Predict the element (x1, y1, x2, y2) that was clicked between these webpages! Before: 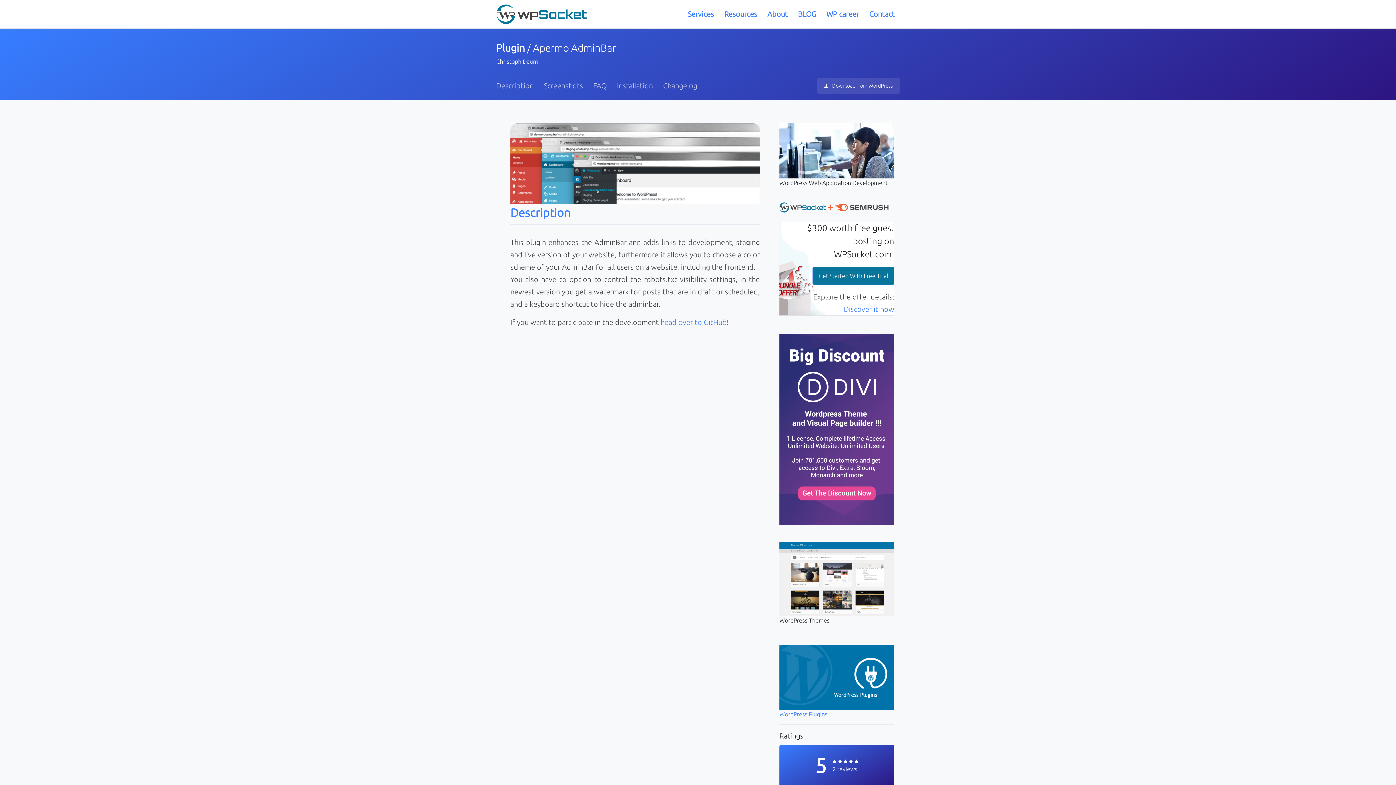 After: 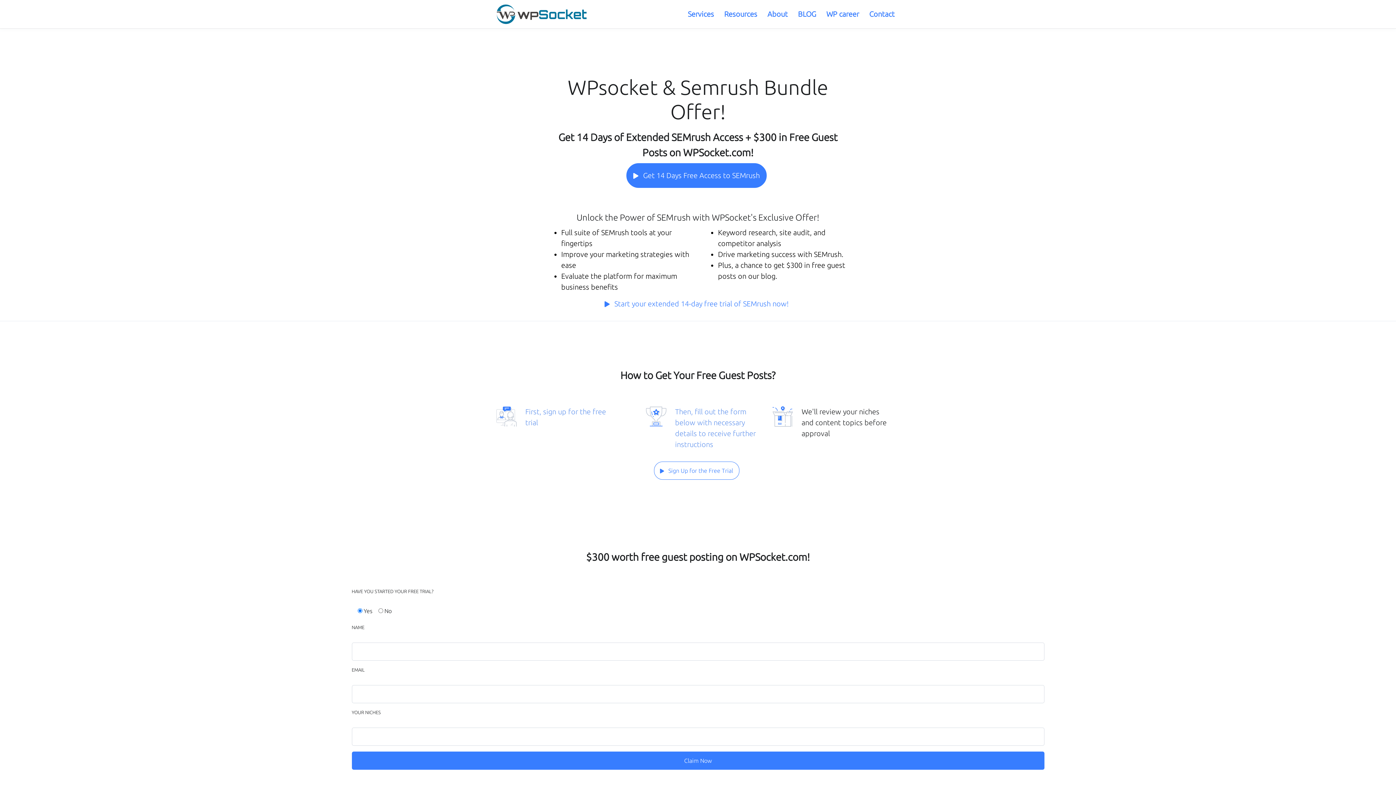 Action: bbox: (843, 304, 894, 313) label: Discover it now